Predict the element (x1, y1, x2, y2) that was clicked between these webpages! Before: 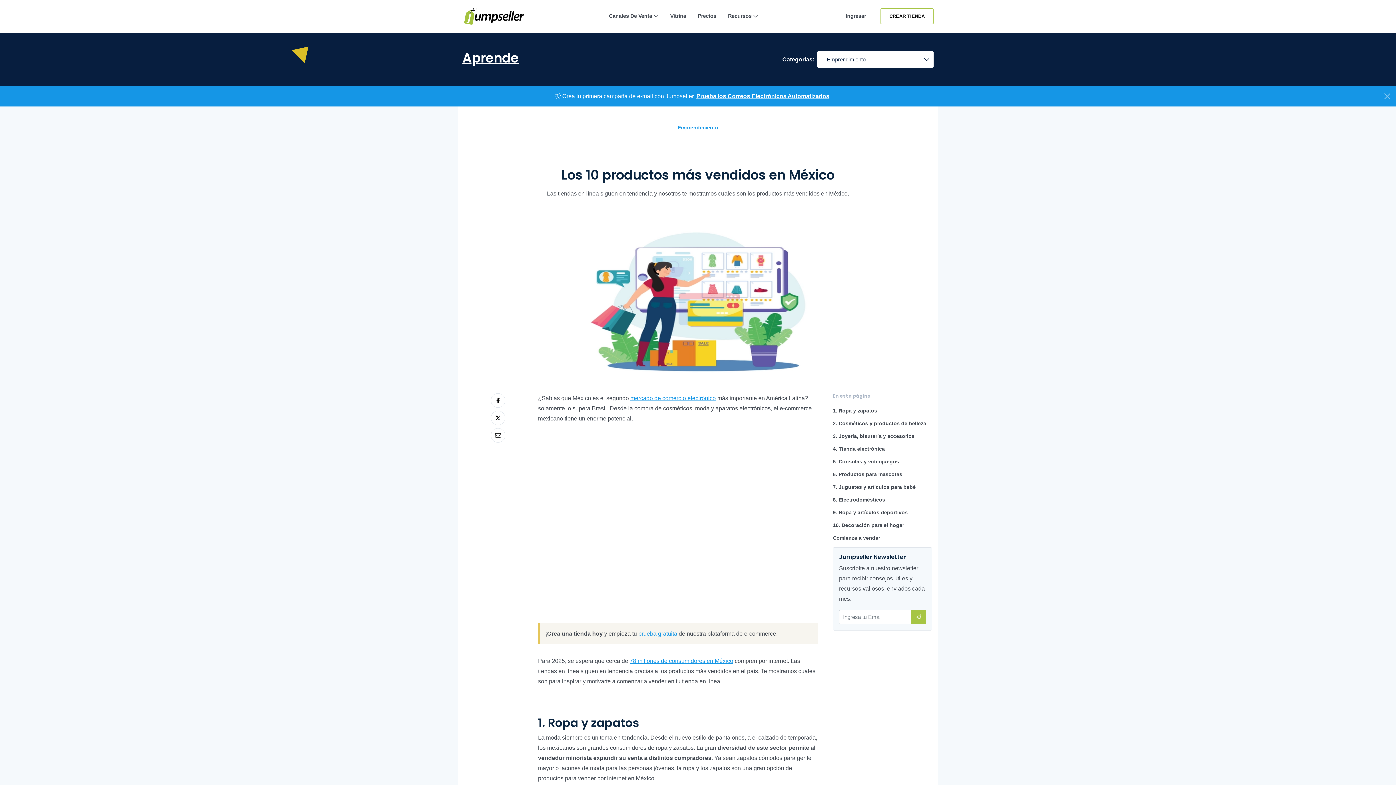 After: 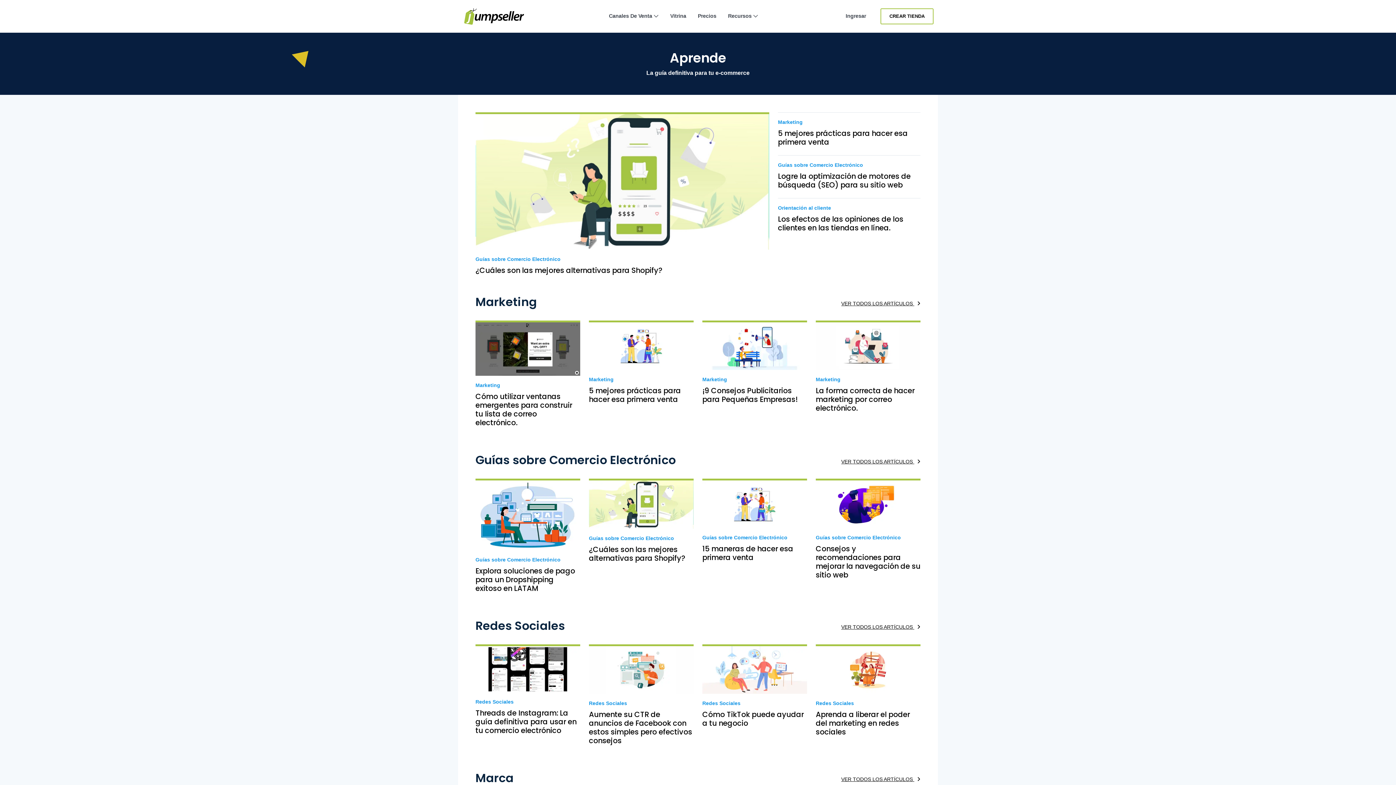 Action: label: Aprende bbox: (462, 50, 773, 65)